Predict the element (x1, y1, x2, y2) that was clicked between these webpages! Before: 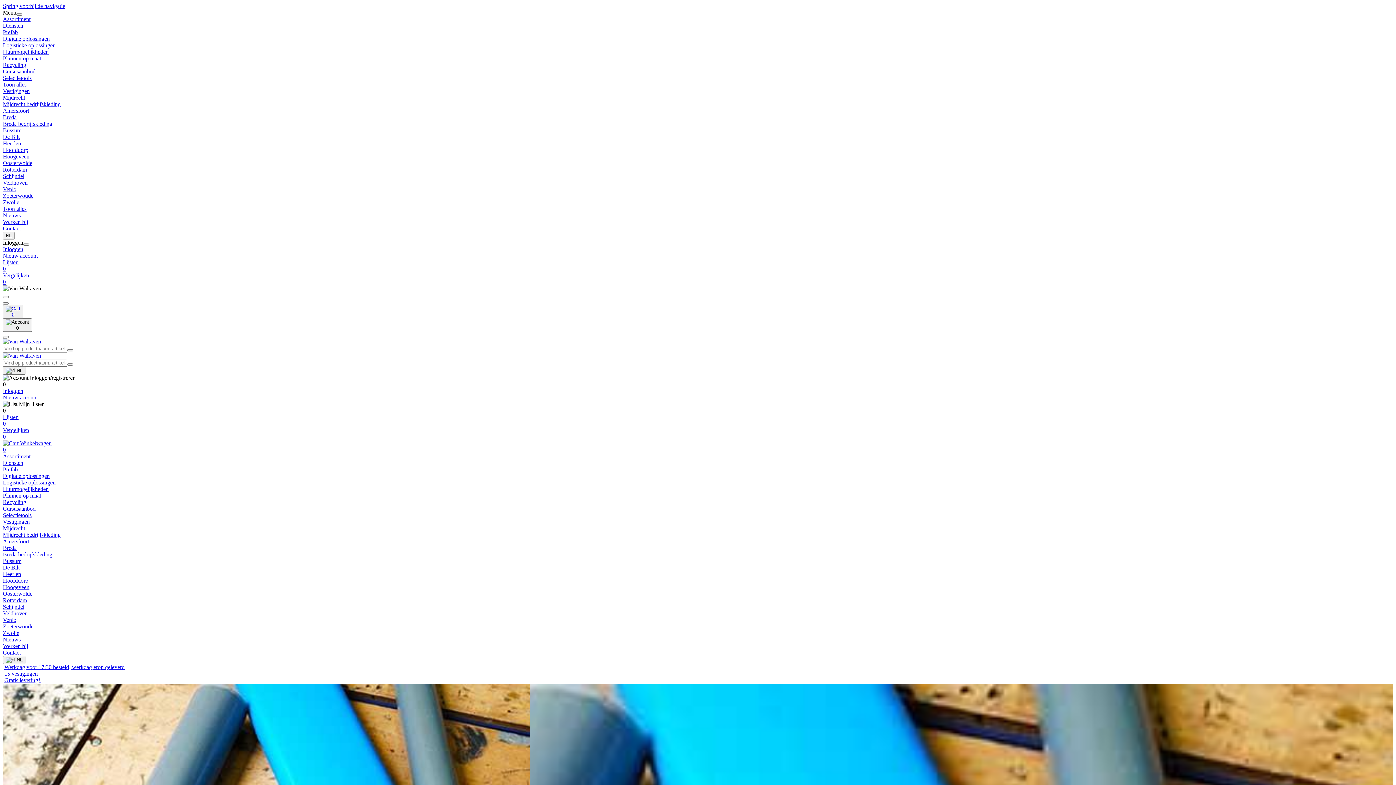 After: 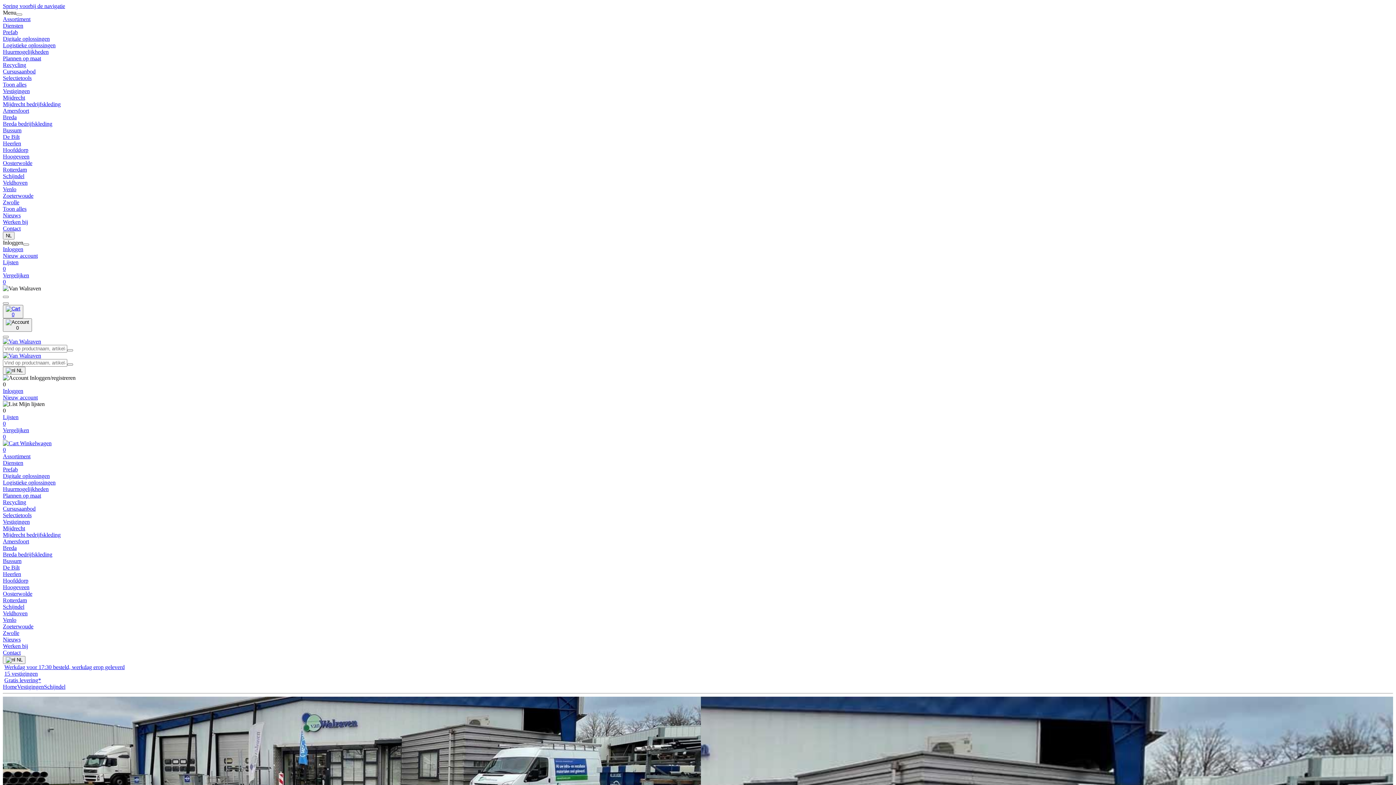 Action: bbox: (2, 604, 24, 610) label: Schijndel